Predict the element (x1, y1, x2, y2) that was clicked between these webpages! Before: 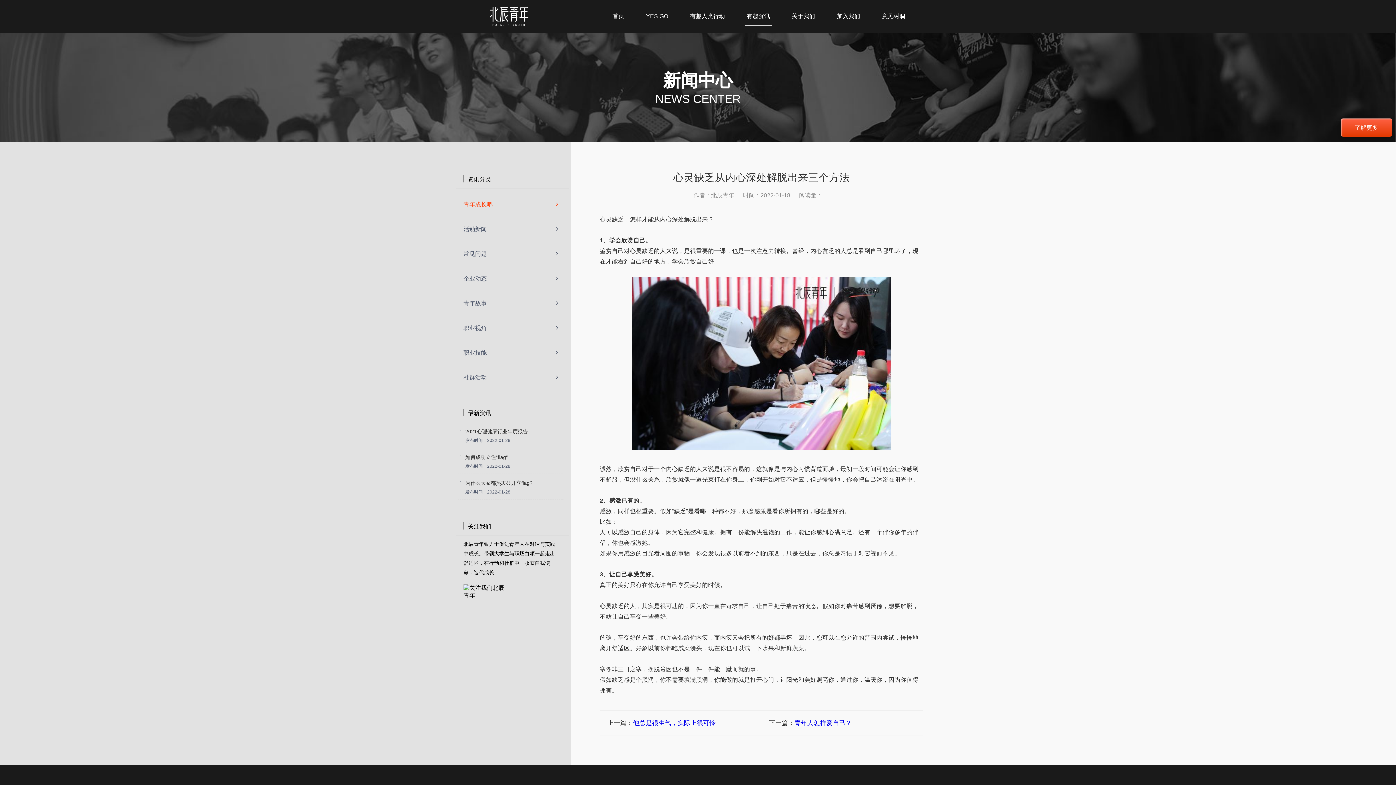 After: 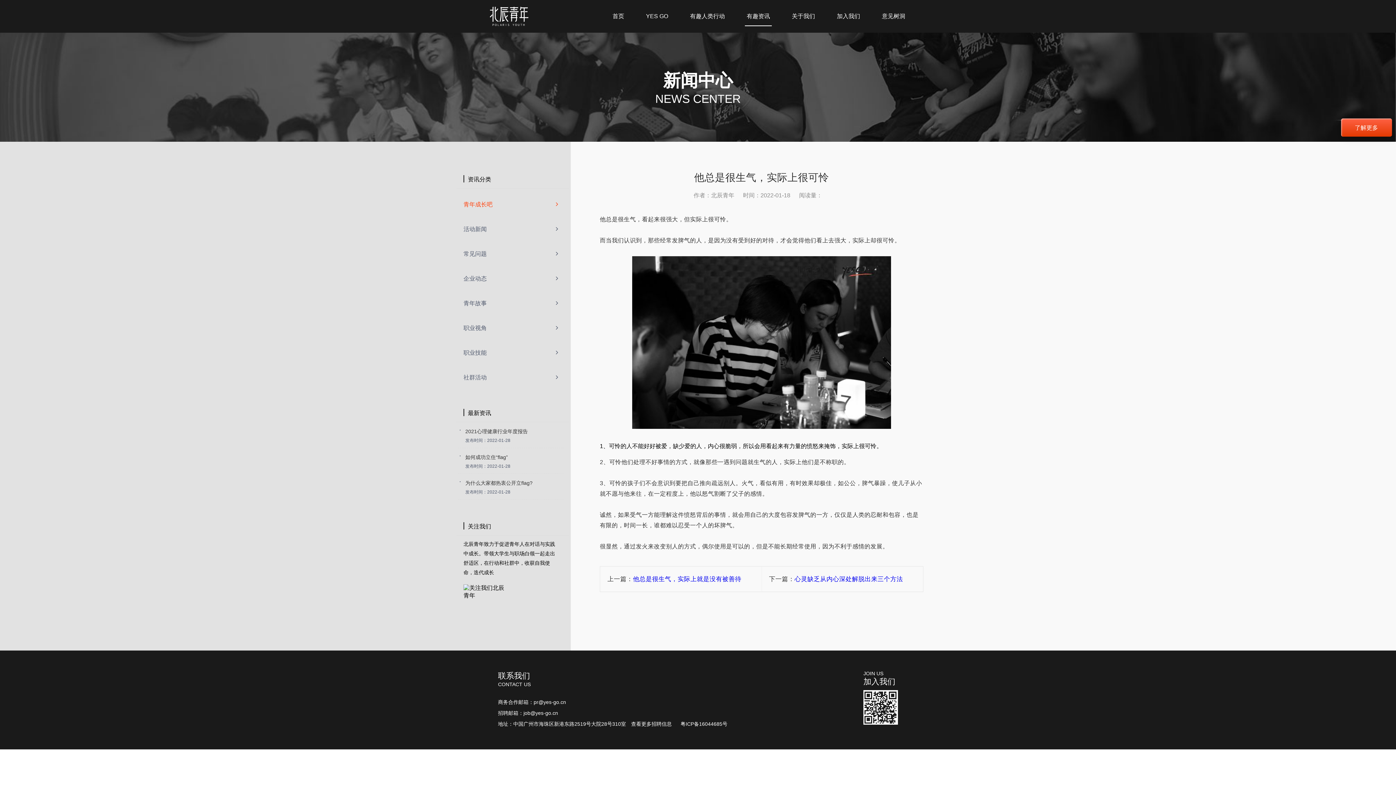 Action: bbox: (633, 719, 716, 726) label: 他总是很生气，实际上很可怜